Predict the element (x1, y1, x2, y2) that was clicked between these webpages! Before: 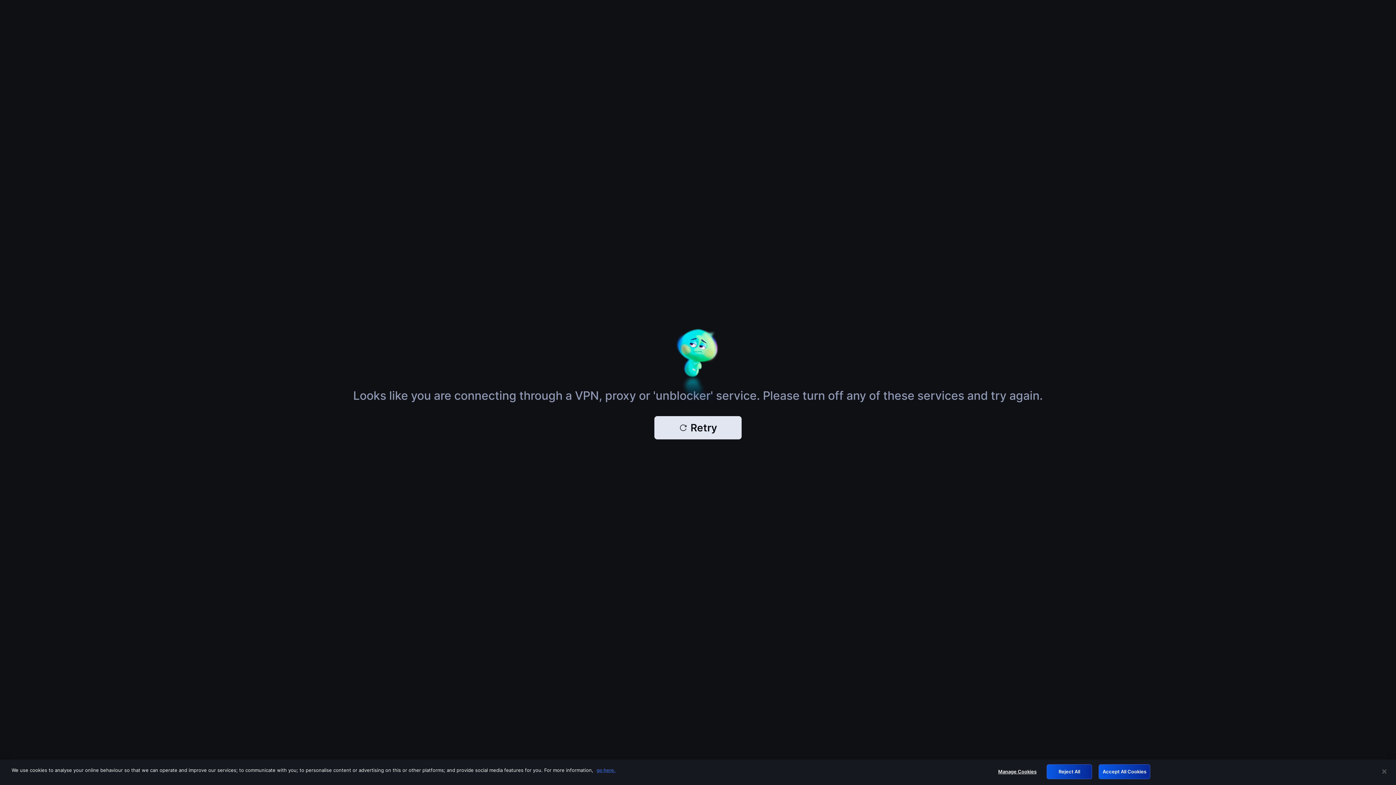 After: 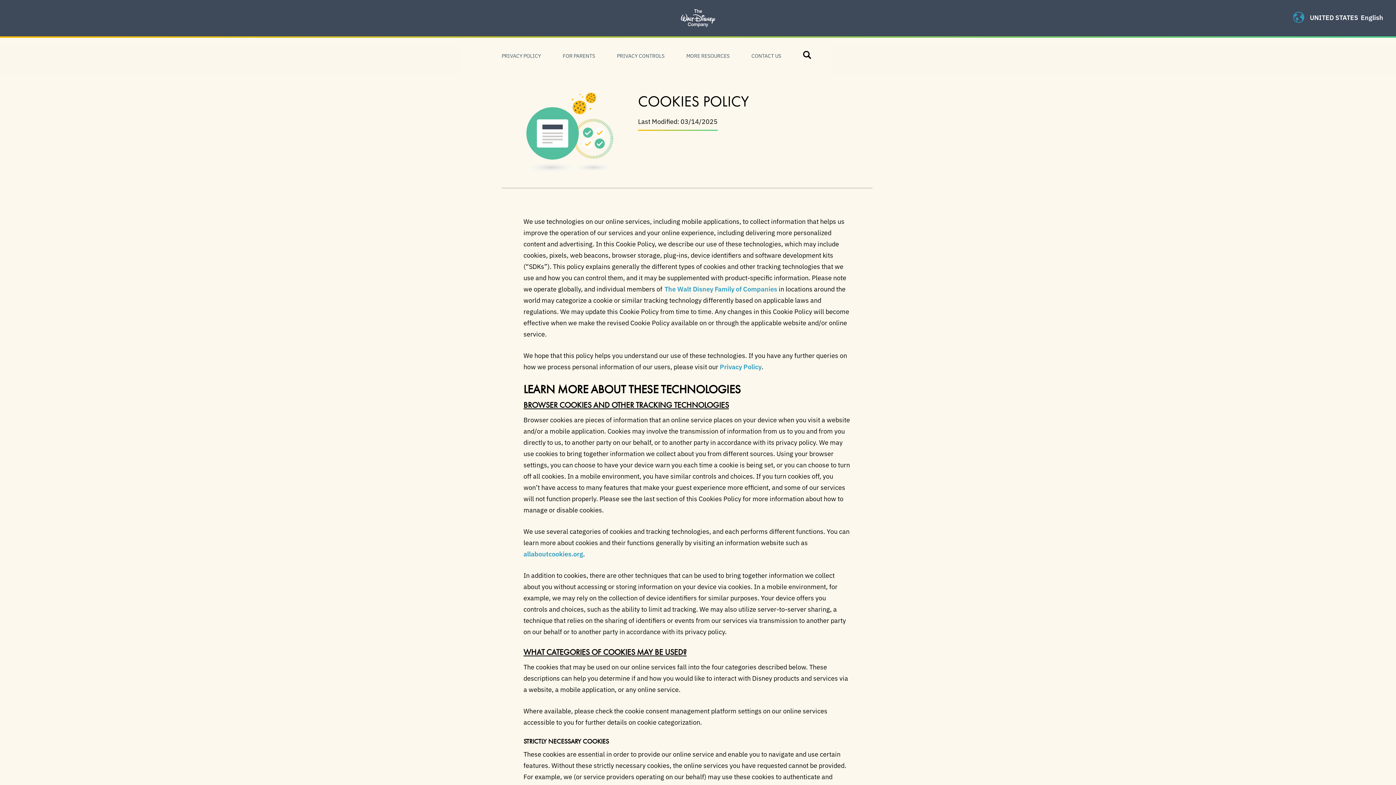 Action: label: More information about your privacy, opens in a new tab bbox: (596, 767, 615, 773)